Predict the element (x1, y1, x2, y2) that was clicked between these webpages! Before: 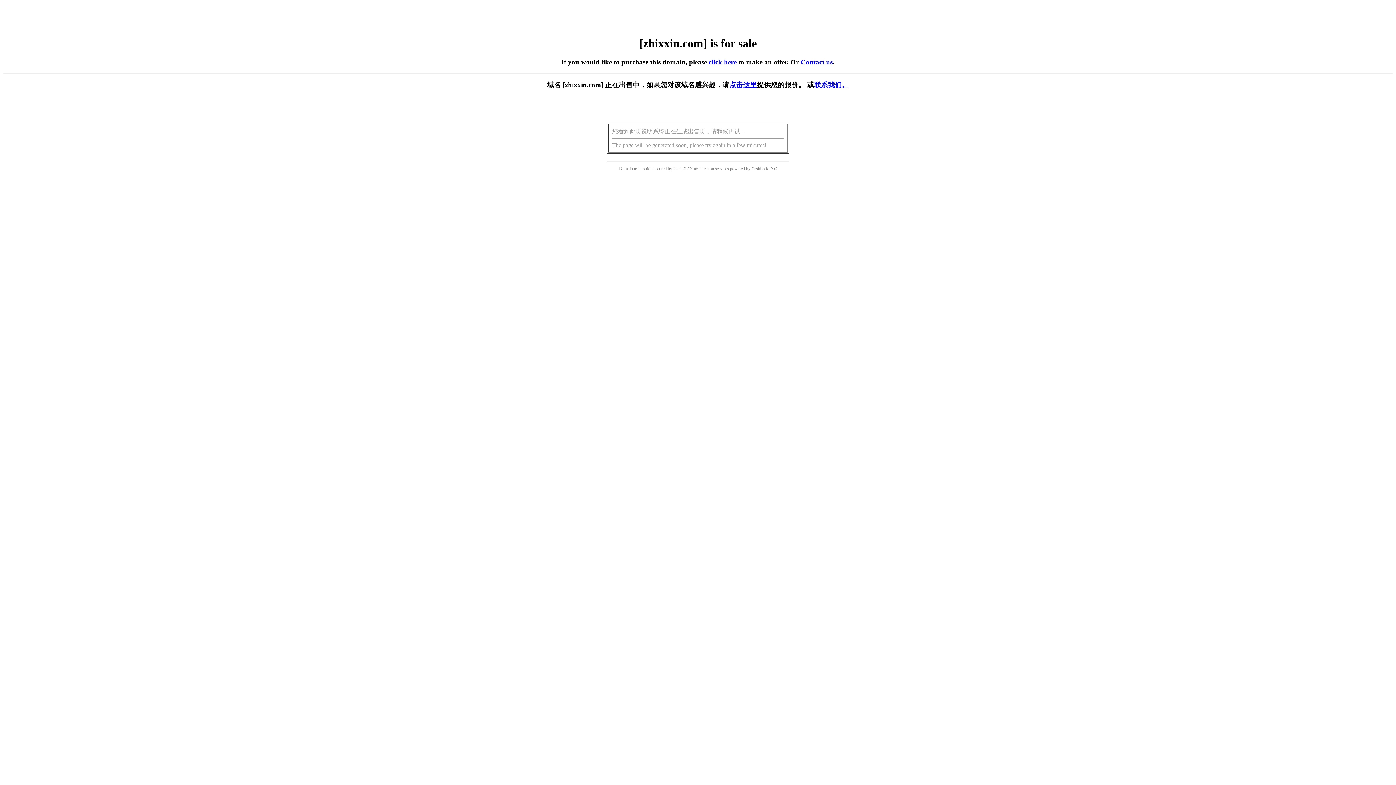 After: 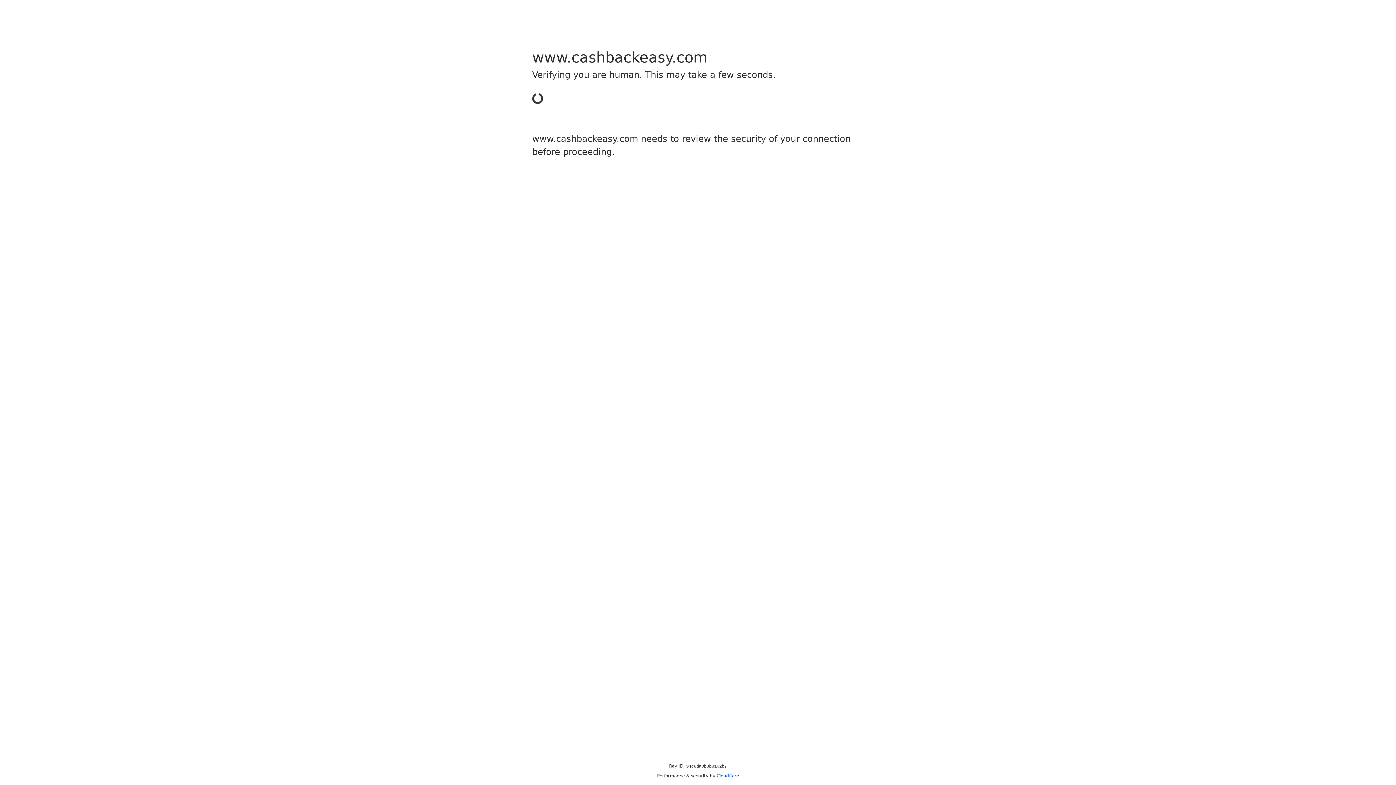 Action: label: Cashback bbox: (751, 166, 768, 171)